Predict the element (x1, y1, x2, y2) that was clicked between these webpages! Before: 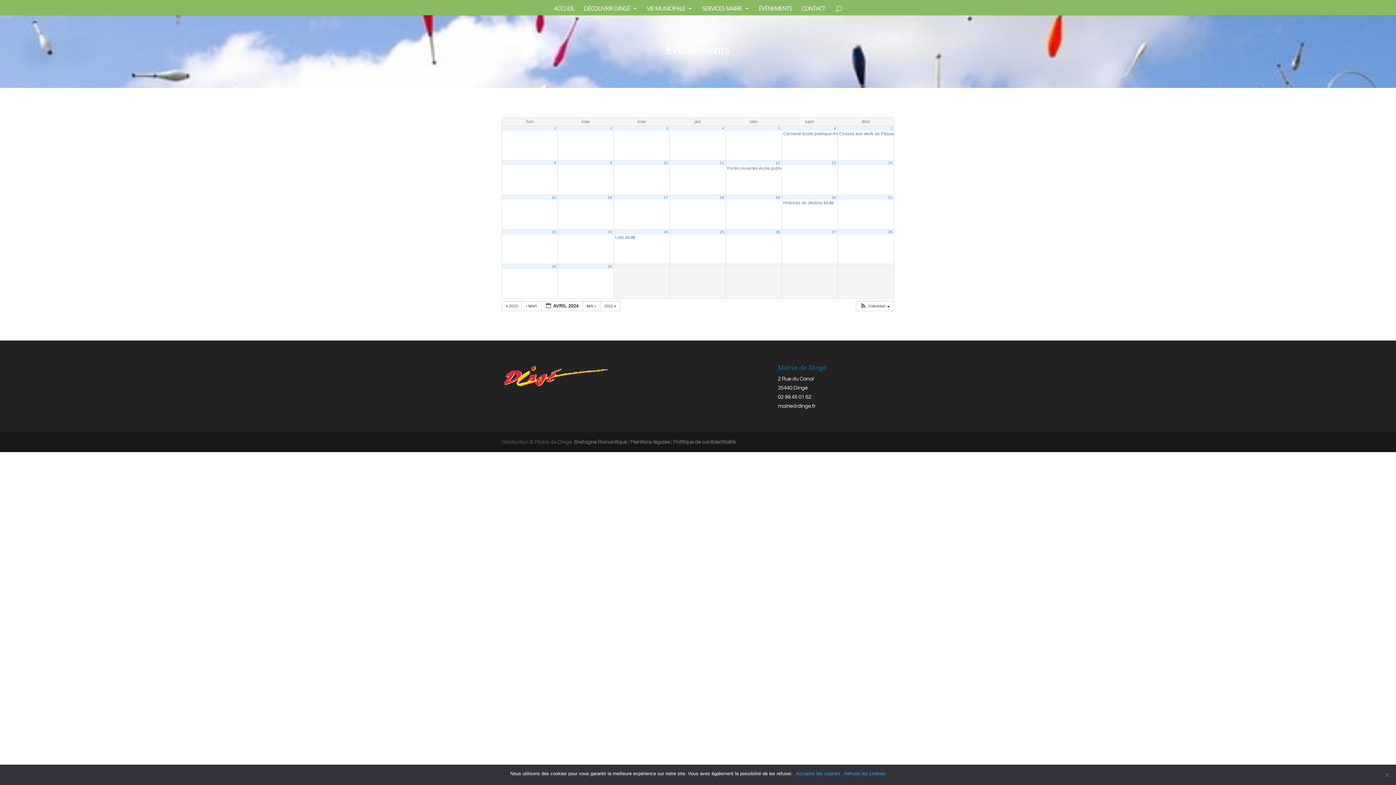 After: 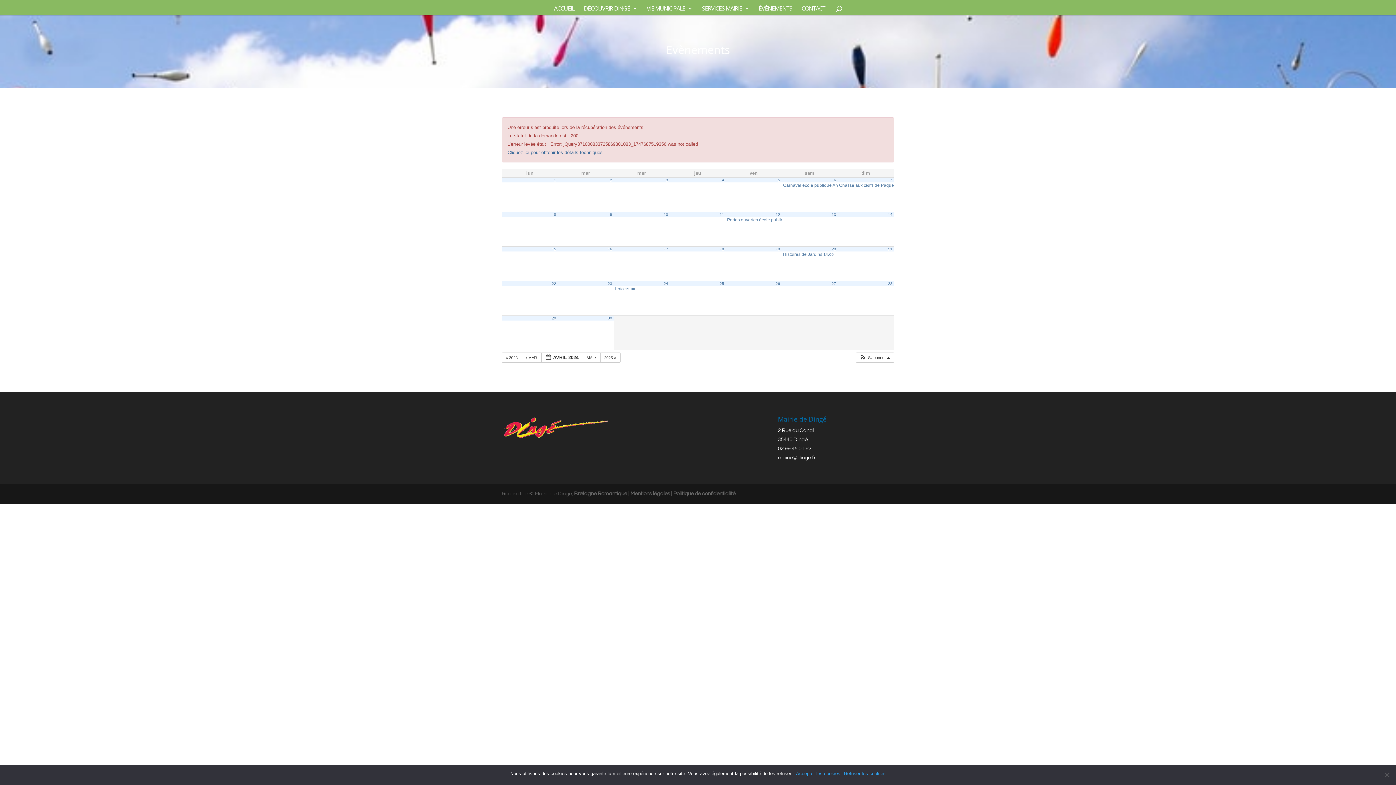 Action: bbox: (775, 160, 780, 165) label: 12